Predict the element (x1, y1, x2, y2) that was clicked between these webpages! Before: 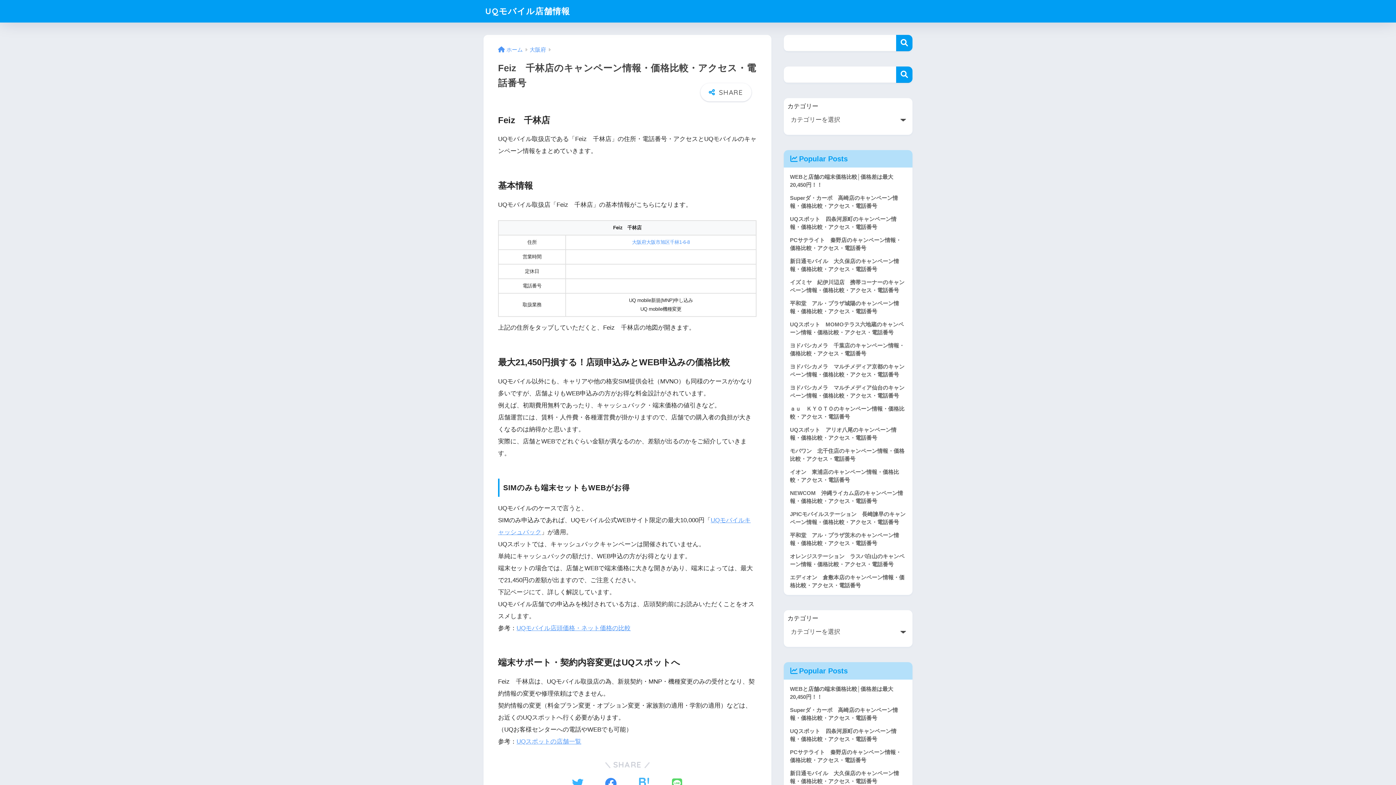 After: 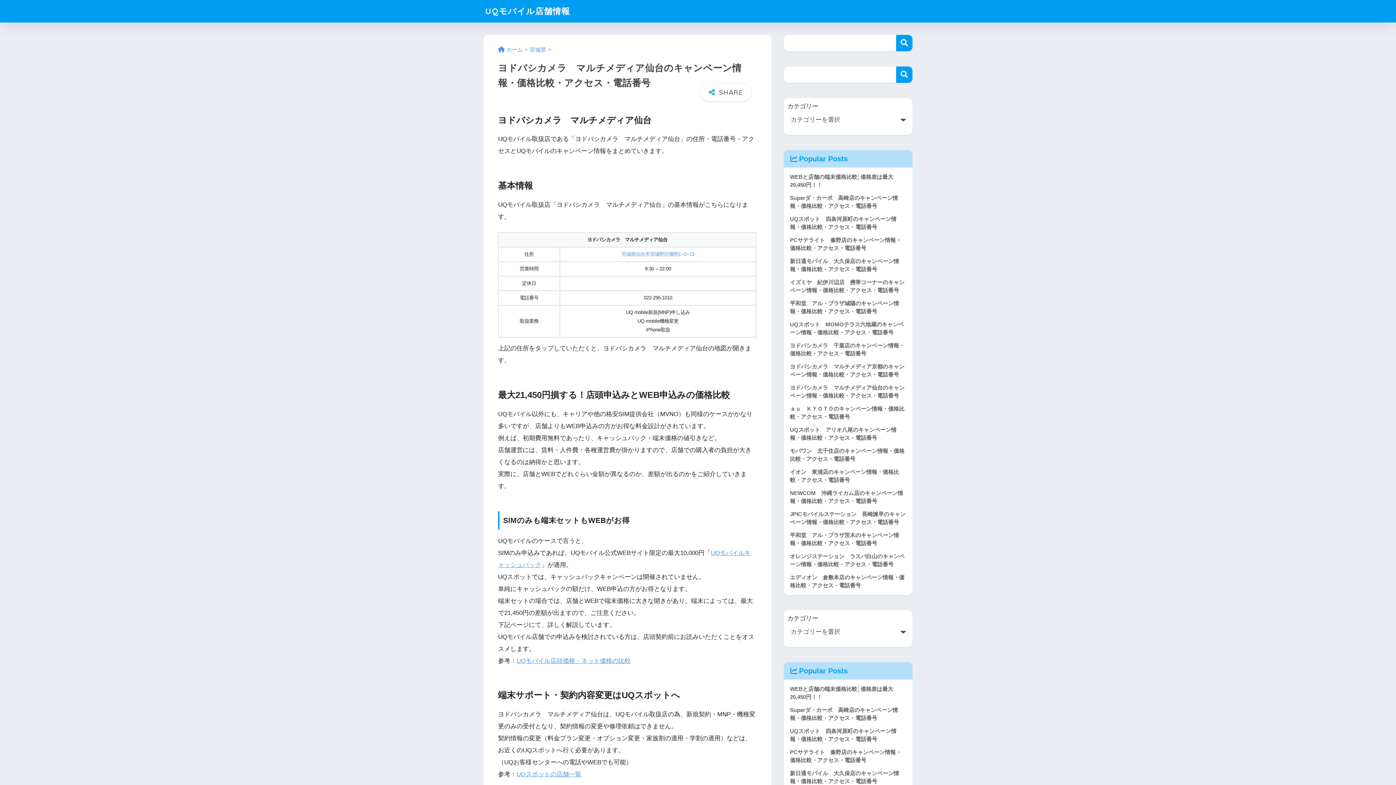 Action: label: ヨドバシカメラ　マルチメディア仙台のキャンペーン情報・価格比較・アクセス・電話番号 bbox: (787, 381, 909, 402)